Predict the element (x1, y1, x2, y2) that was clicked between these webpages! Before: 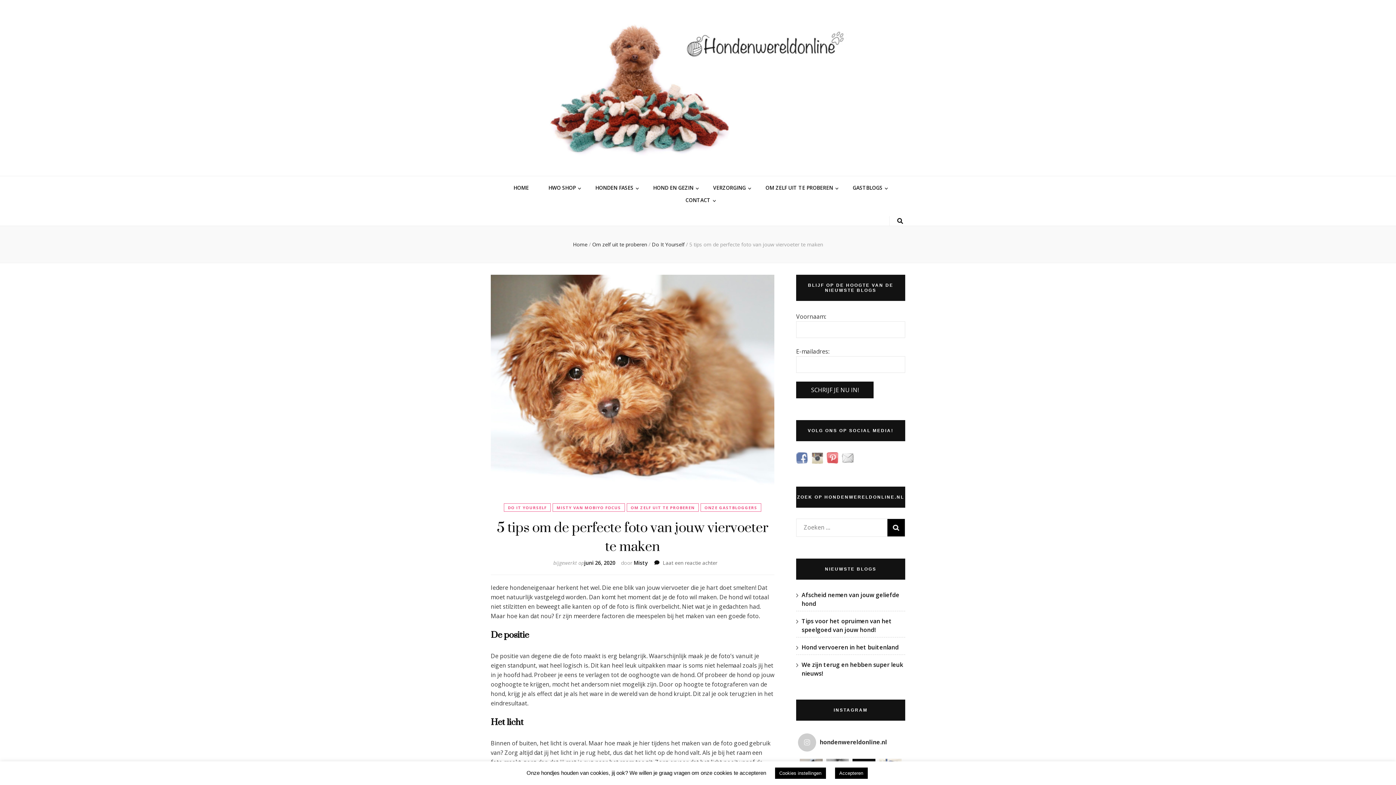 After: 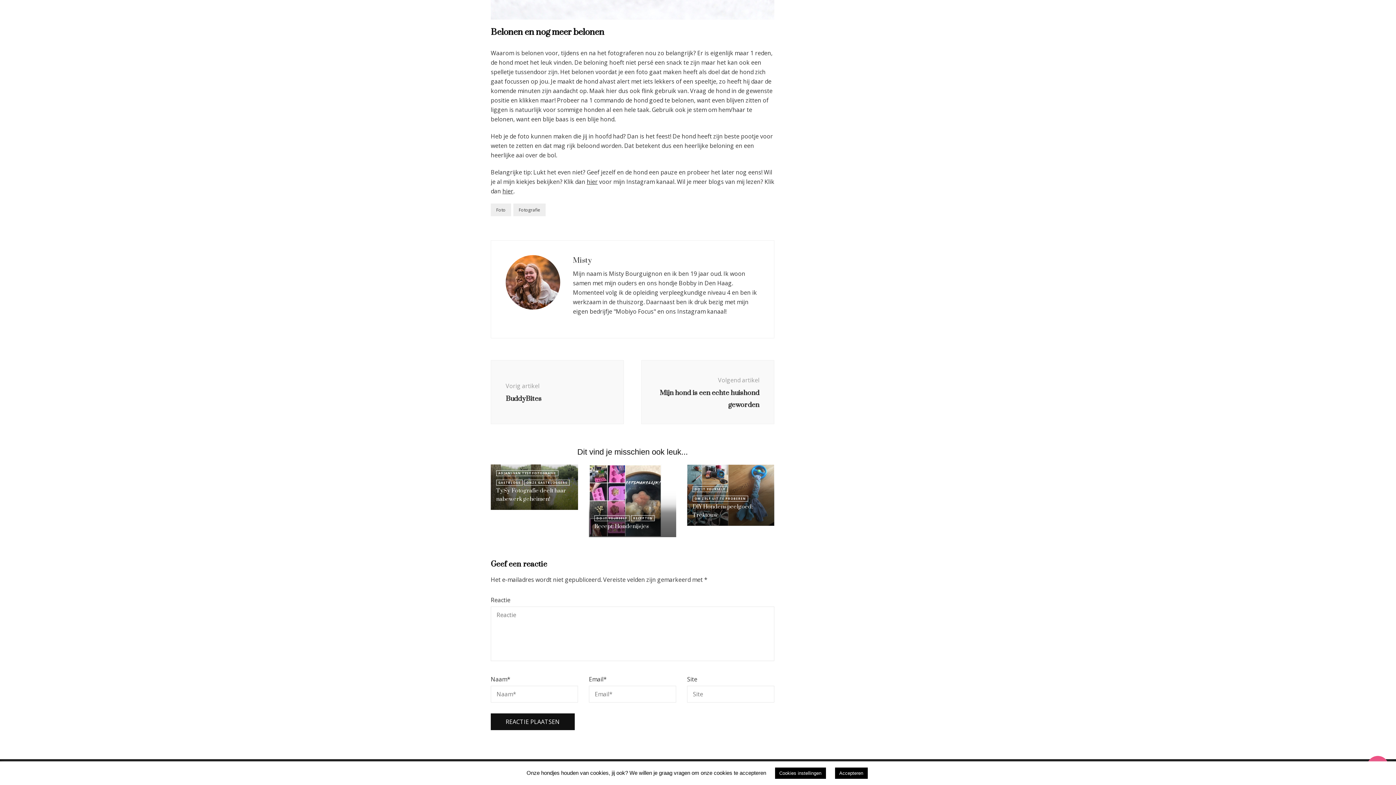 Action: label: Laat een reactie achter
op 5 tips om de perfecte foto van jouw viervoeter te maken bbox: (662, 559, 717, 566)